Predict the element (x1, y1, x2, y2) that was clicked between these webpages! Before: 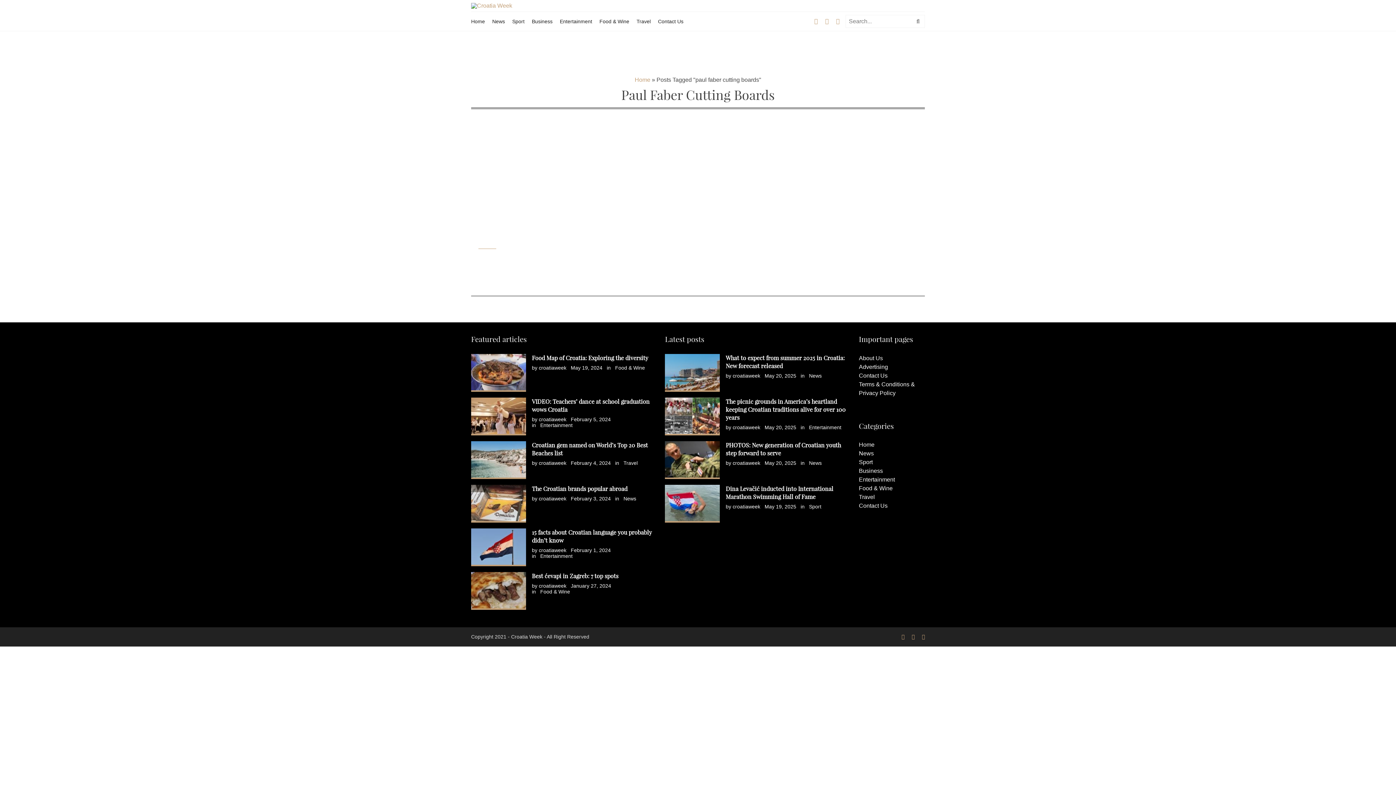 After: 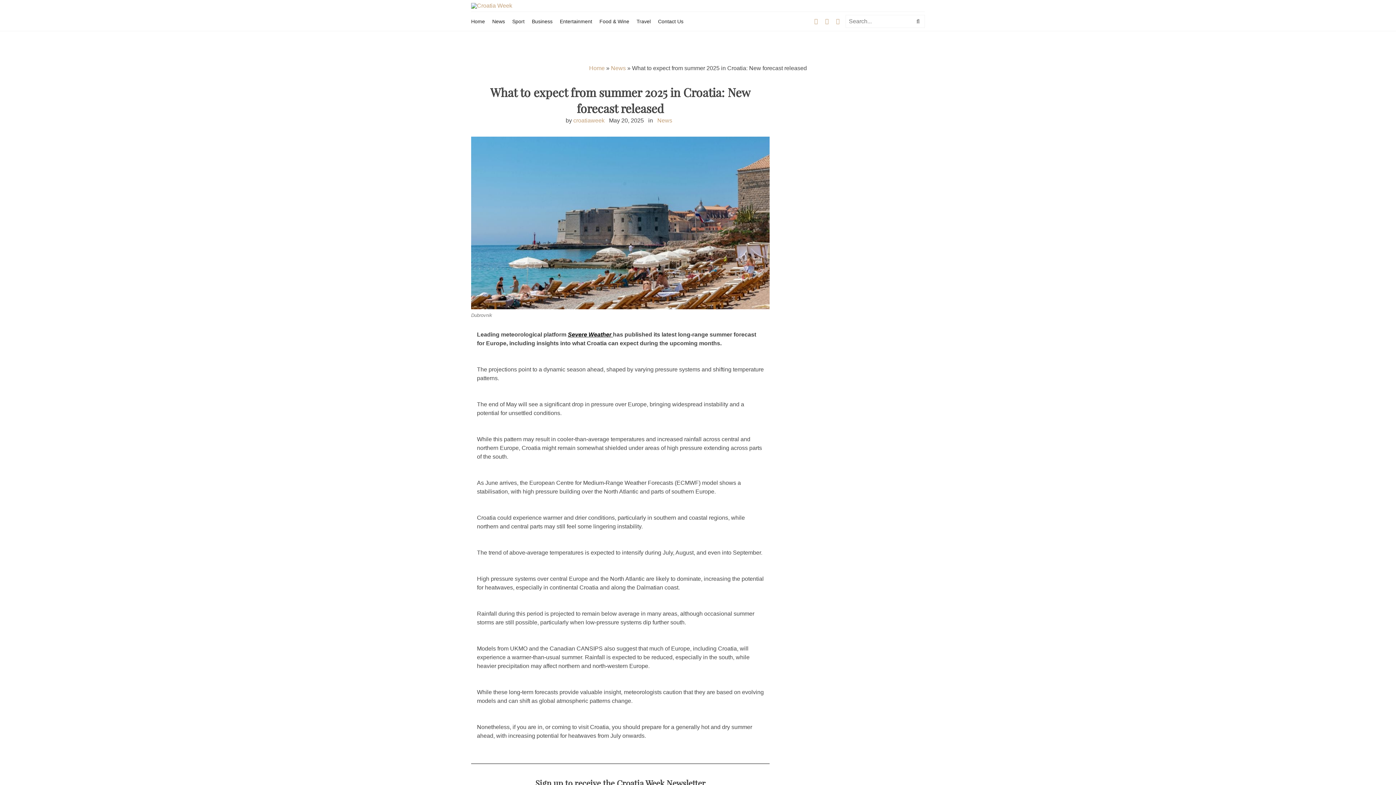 Action: bbox: (665, 354, 720, 391)